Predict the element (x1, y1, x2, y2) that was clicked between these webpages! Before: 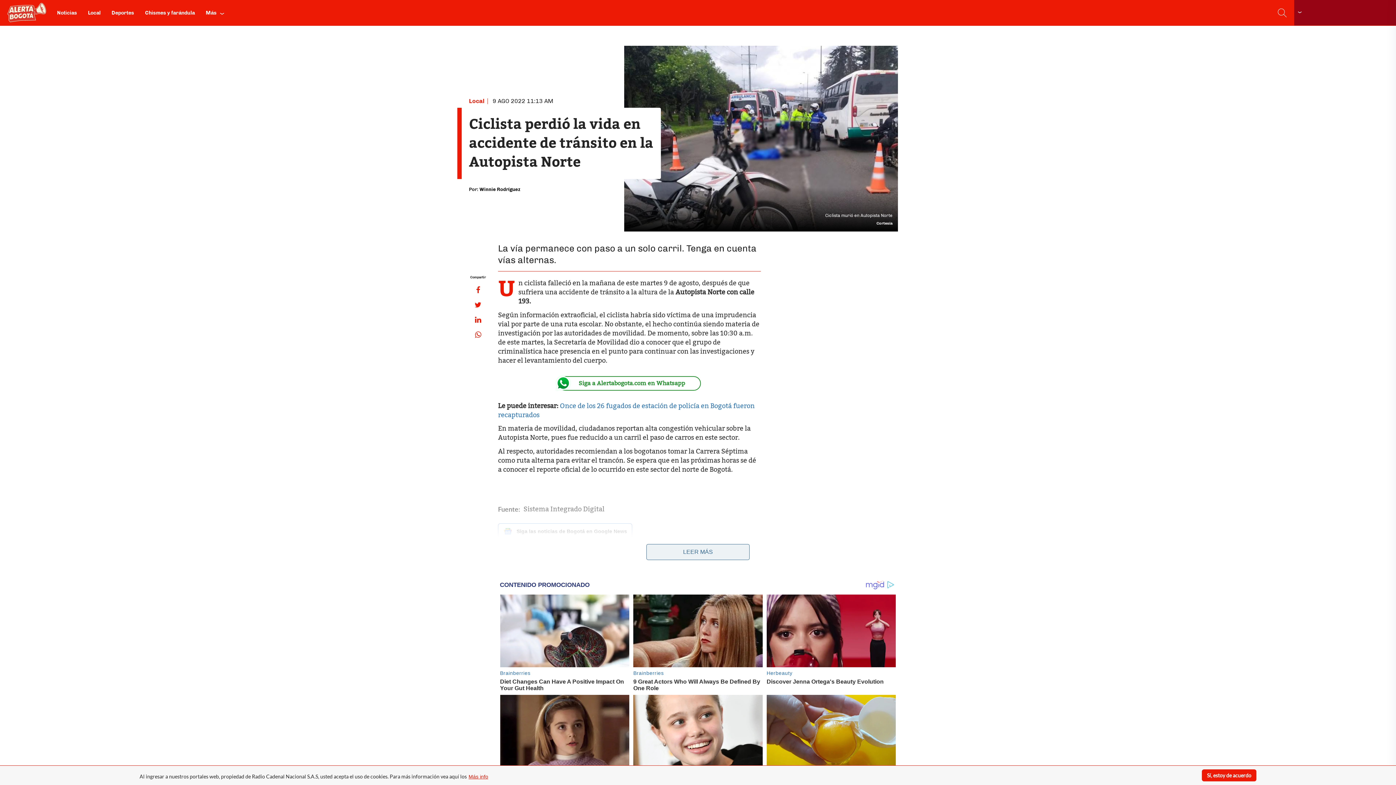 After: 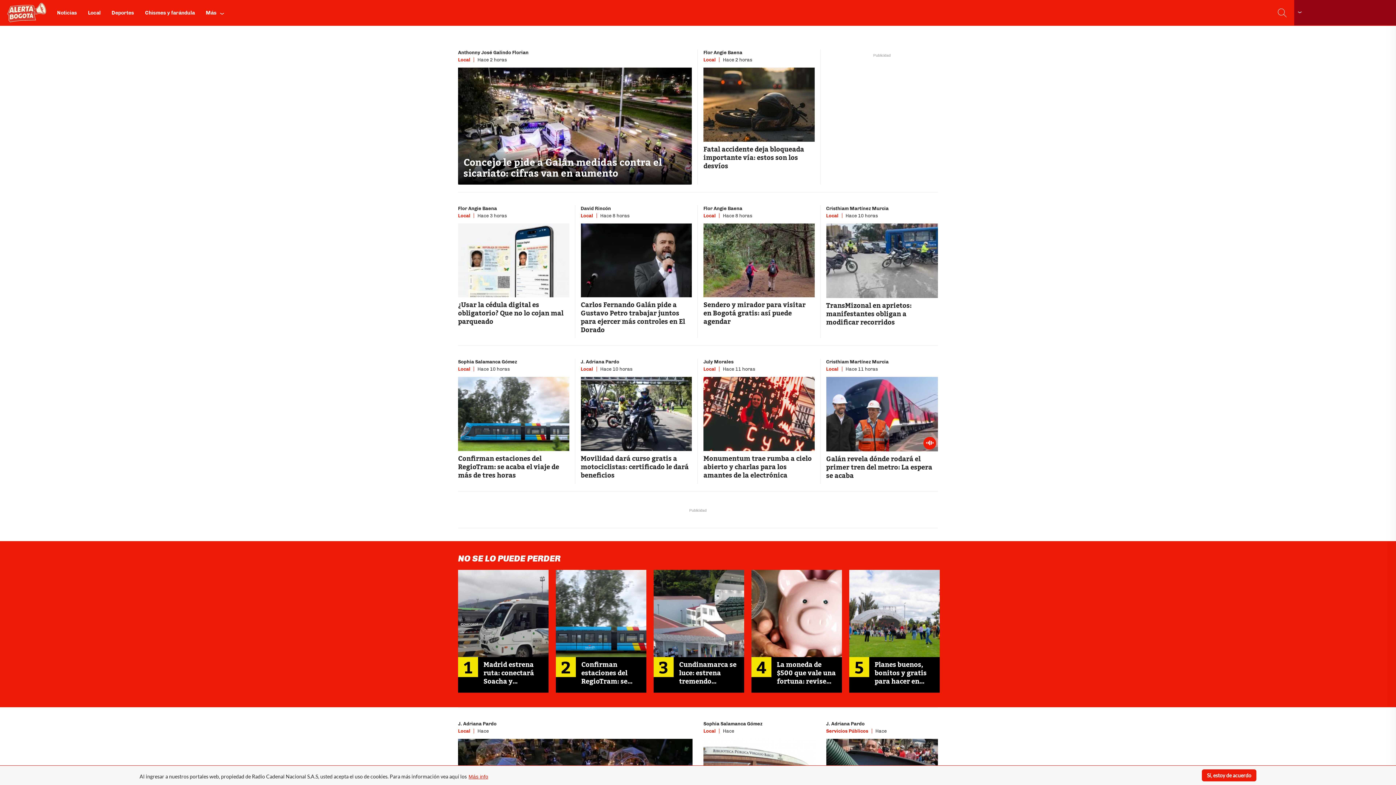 Action: bbox: (469, 113, 484, 120) label: Local